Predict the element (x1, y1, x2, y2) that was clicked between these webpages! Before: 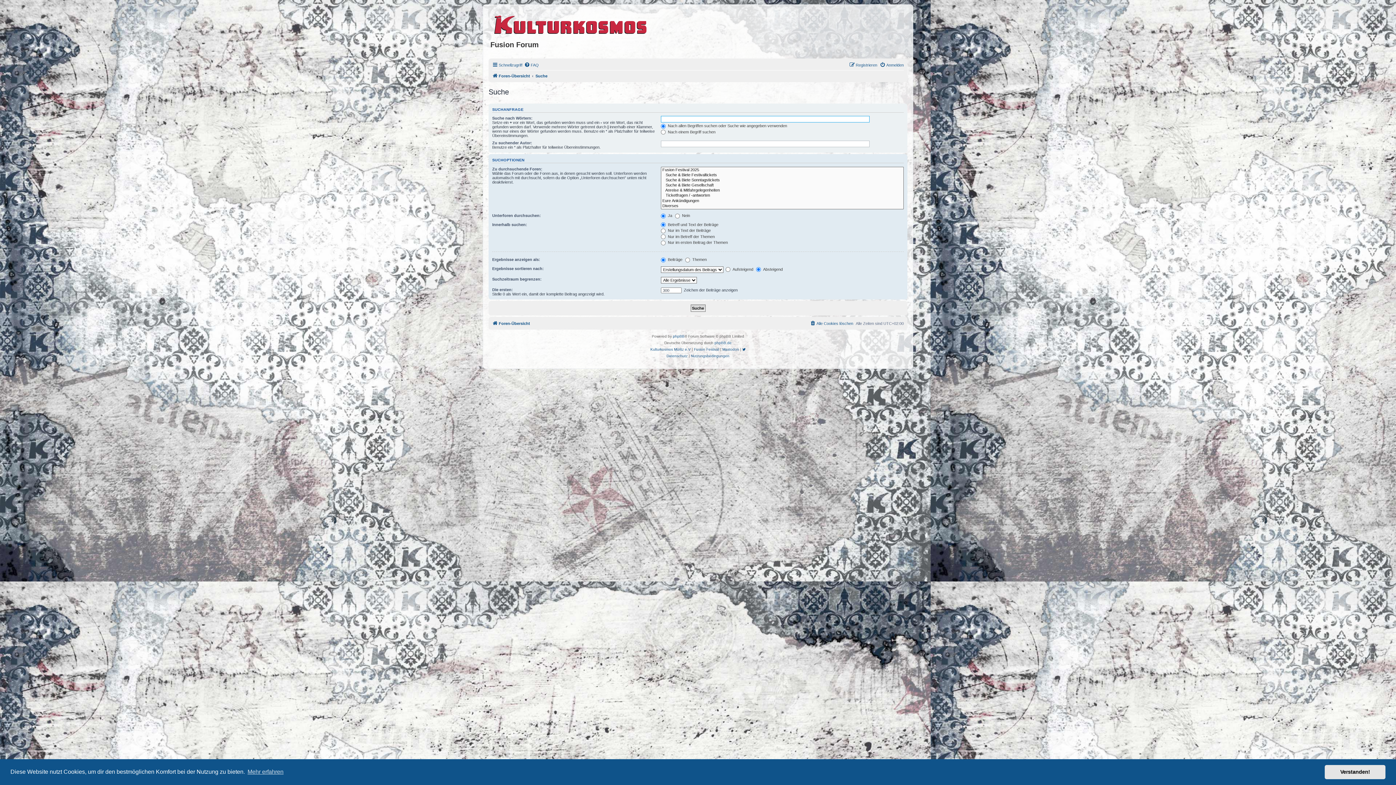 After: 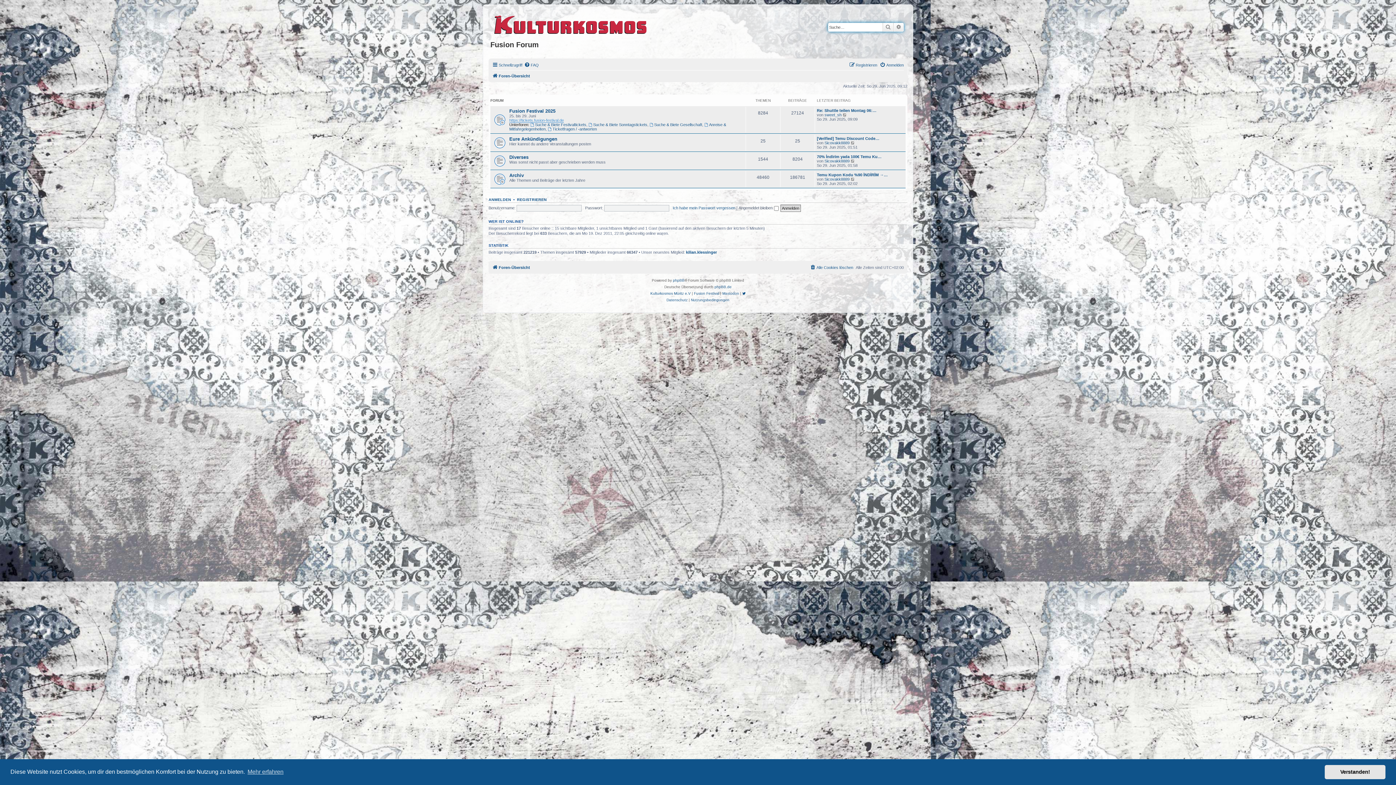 Action: bbox: (490, 12, 651, 35)